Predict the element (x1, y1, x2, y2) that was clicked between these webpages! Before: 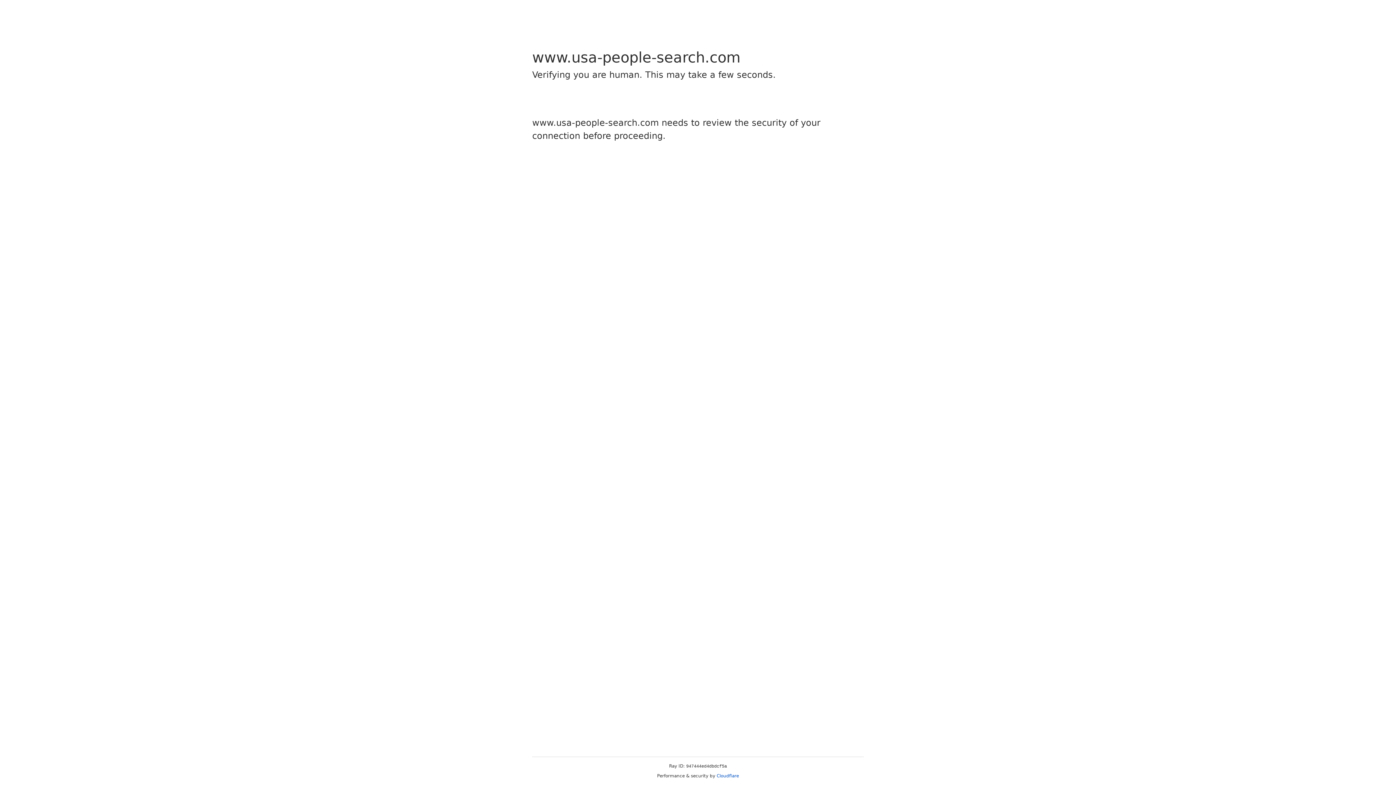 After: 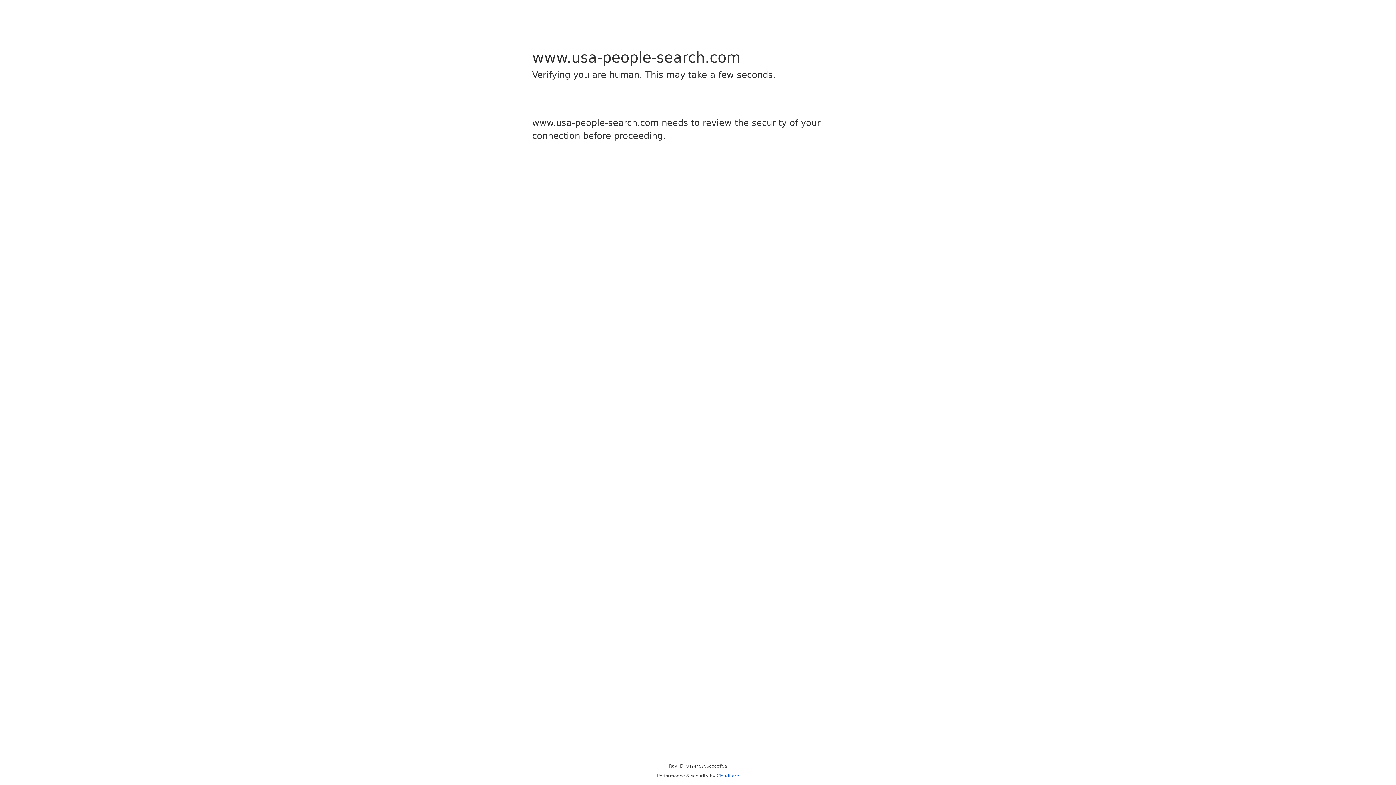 Action: label: Cloudflare bbox: (716, 773, 739, 778)